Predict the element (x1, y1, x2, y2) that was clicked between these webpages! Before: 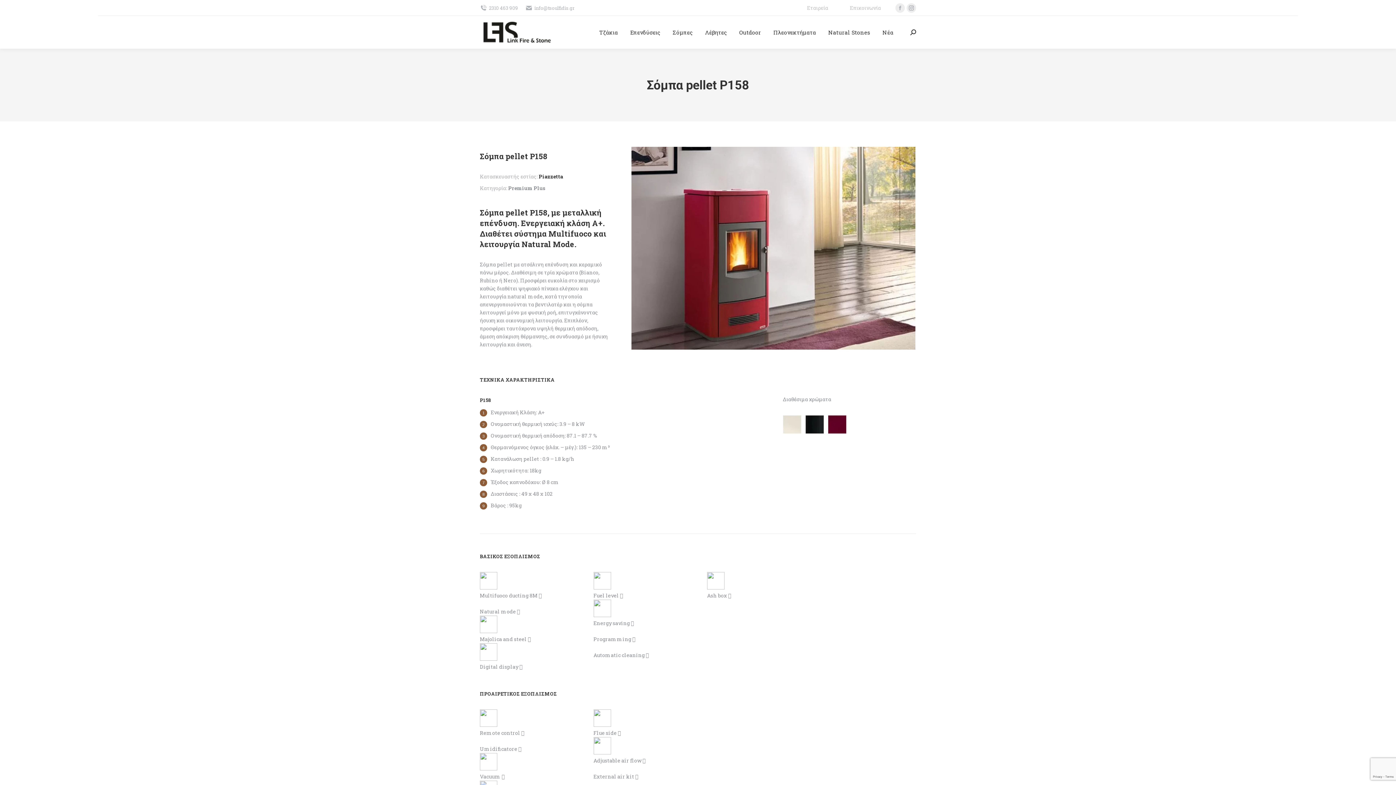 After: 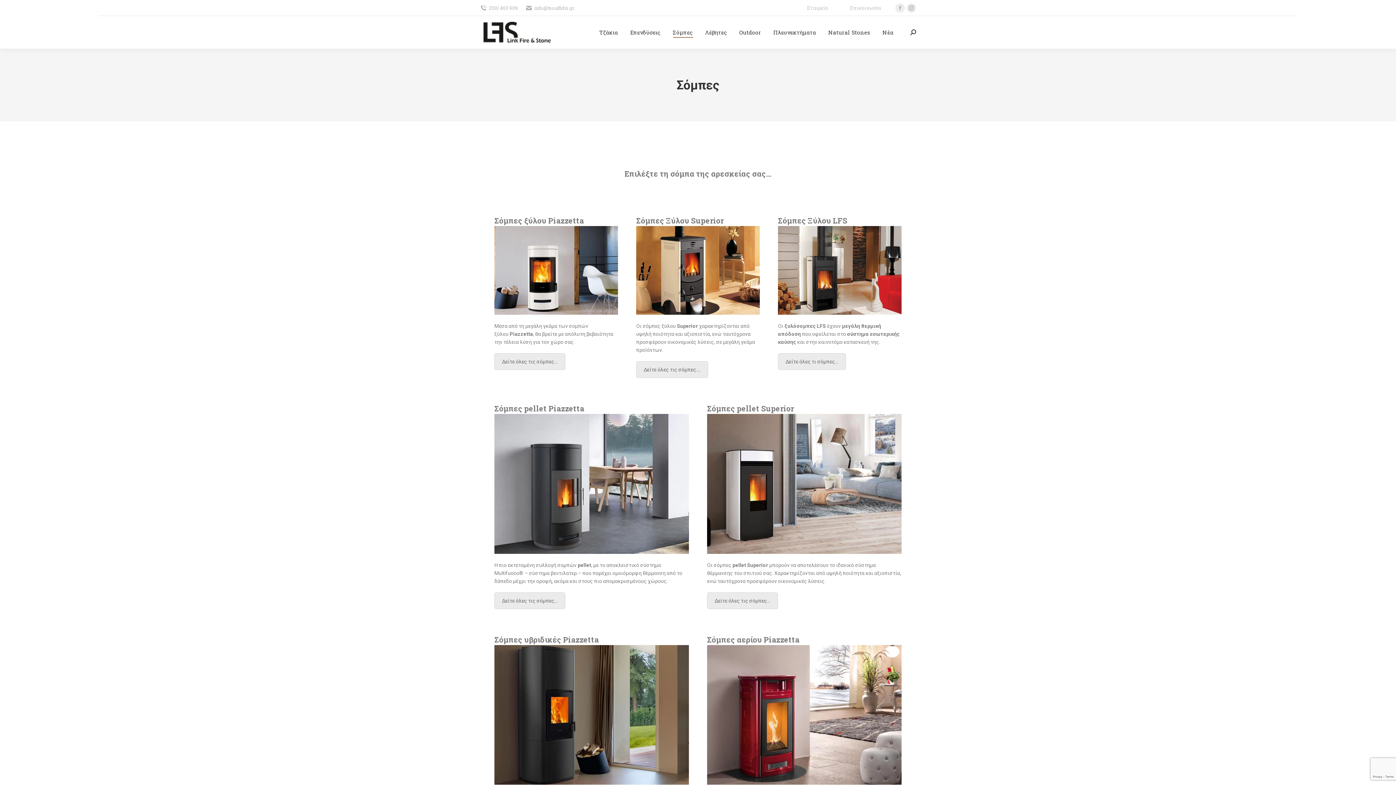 Action: bbox: (671, 22, 694, 42) label: Σόμπες